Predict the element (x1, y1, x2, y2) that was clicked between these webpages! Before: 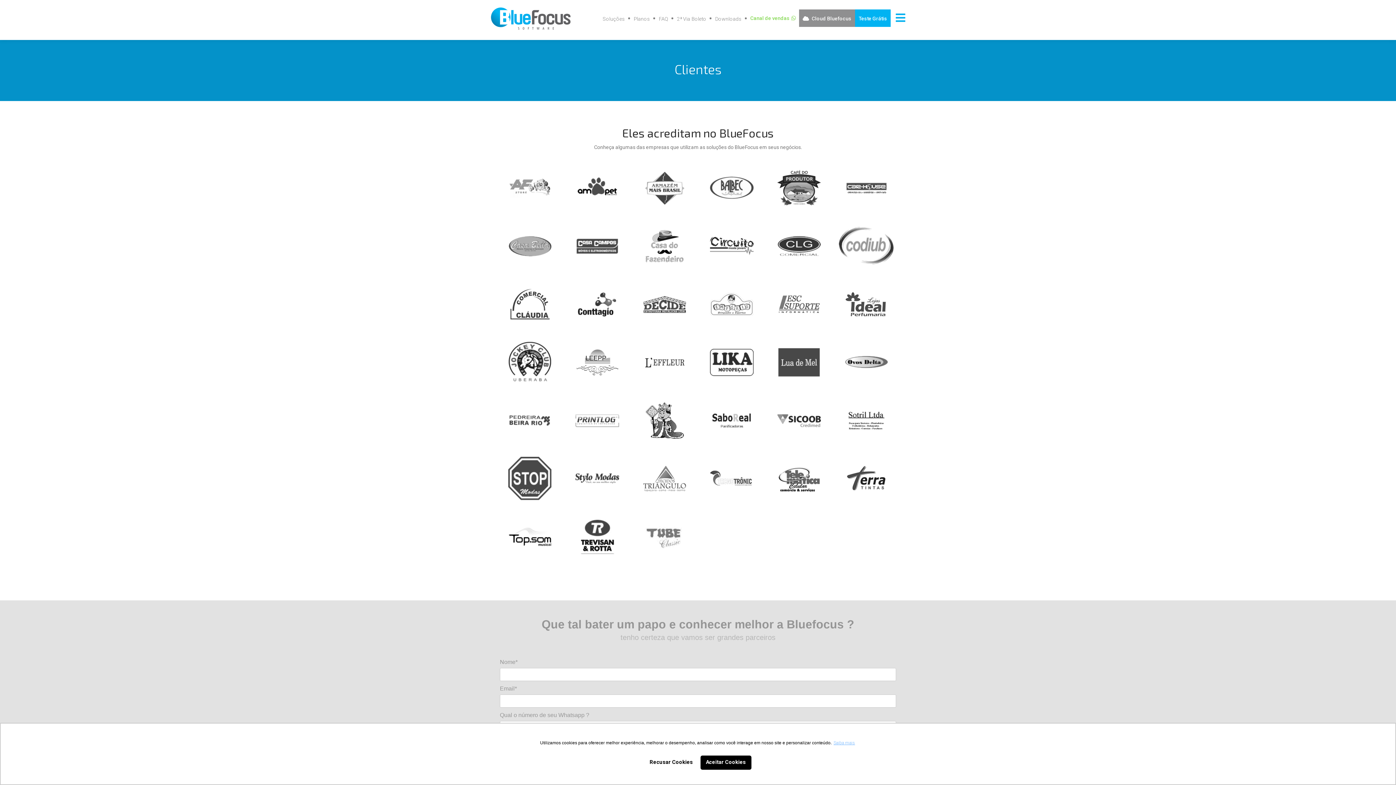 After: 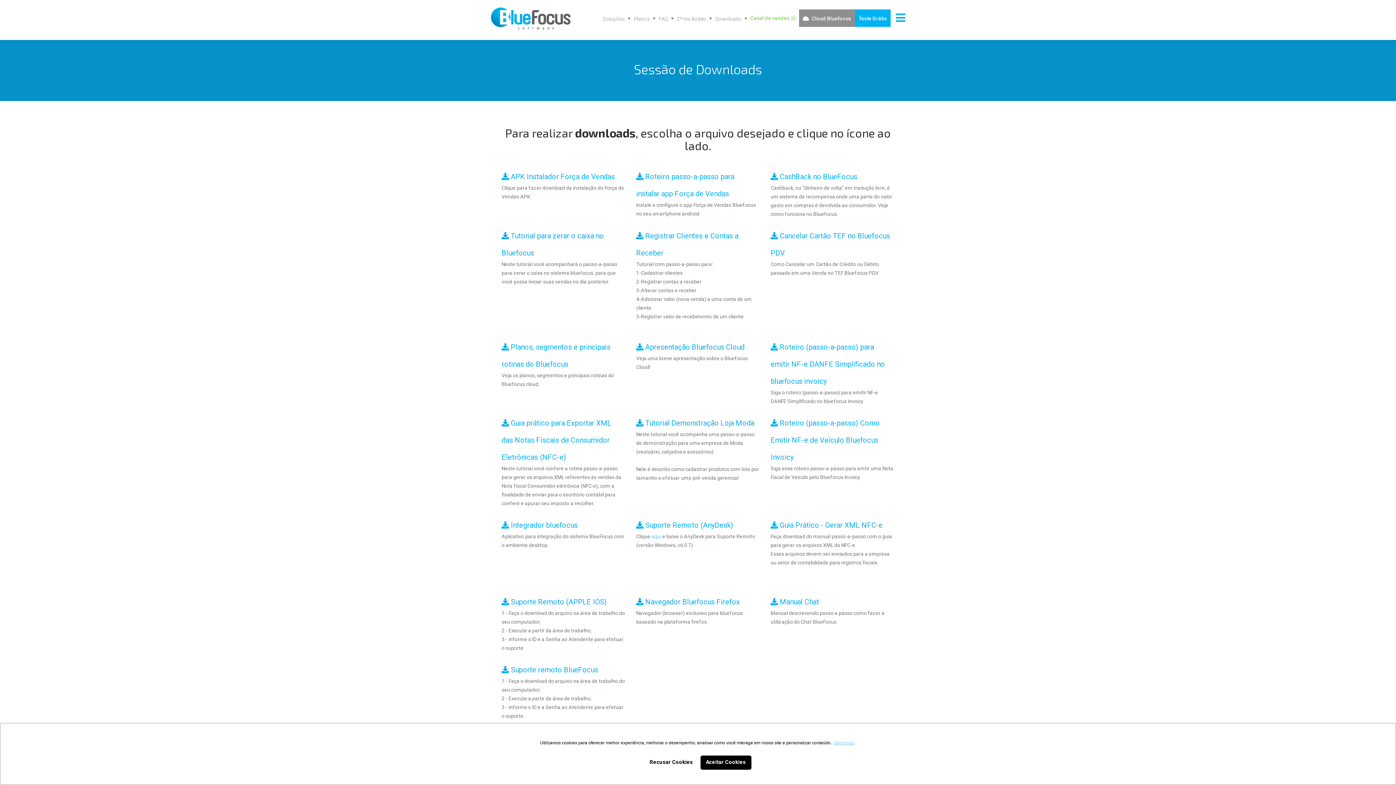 Action: bbox: (709, 11, 745, 29) label: Downloads